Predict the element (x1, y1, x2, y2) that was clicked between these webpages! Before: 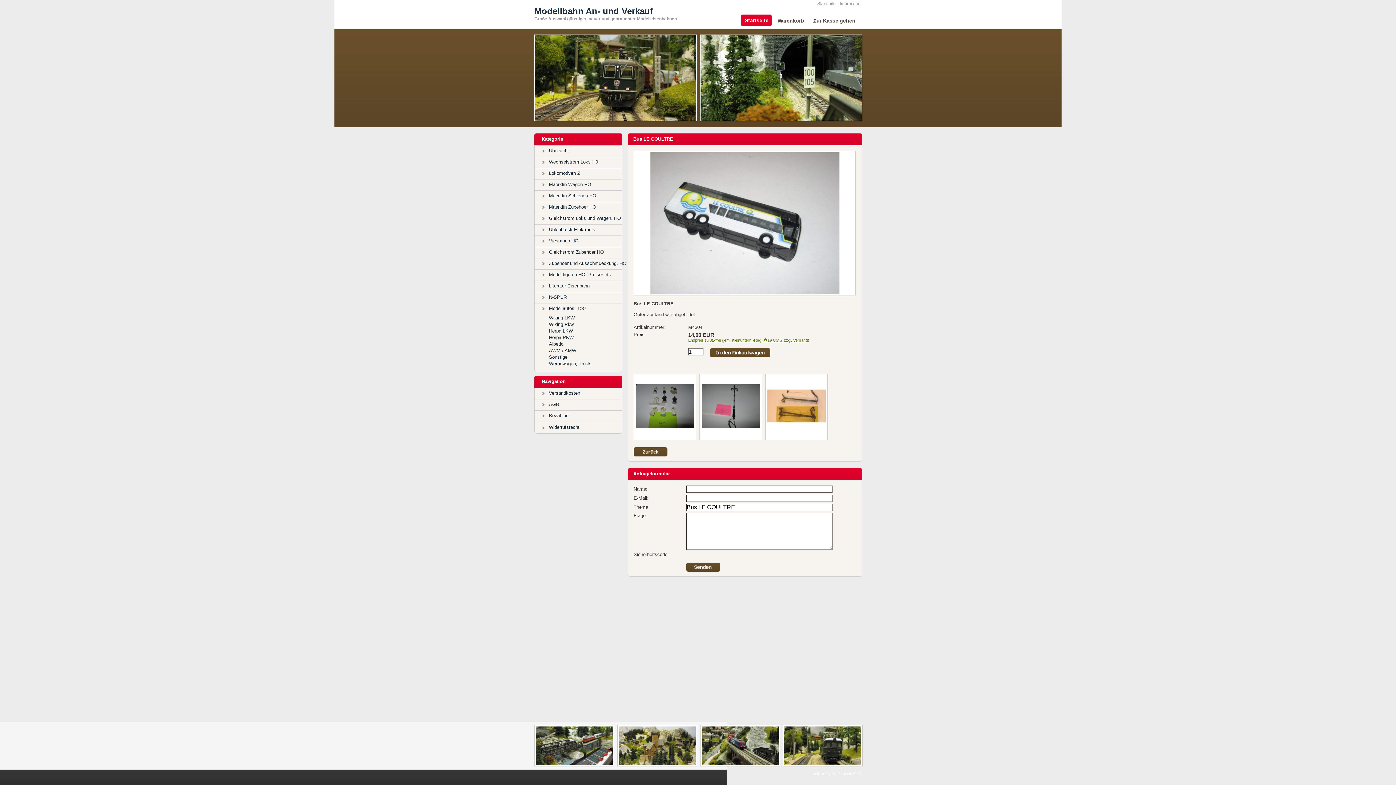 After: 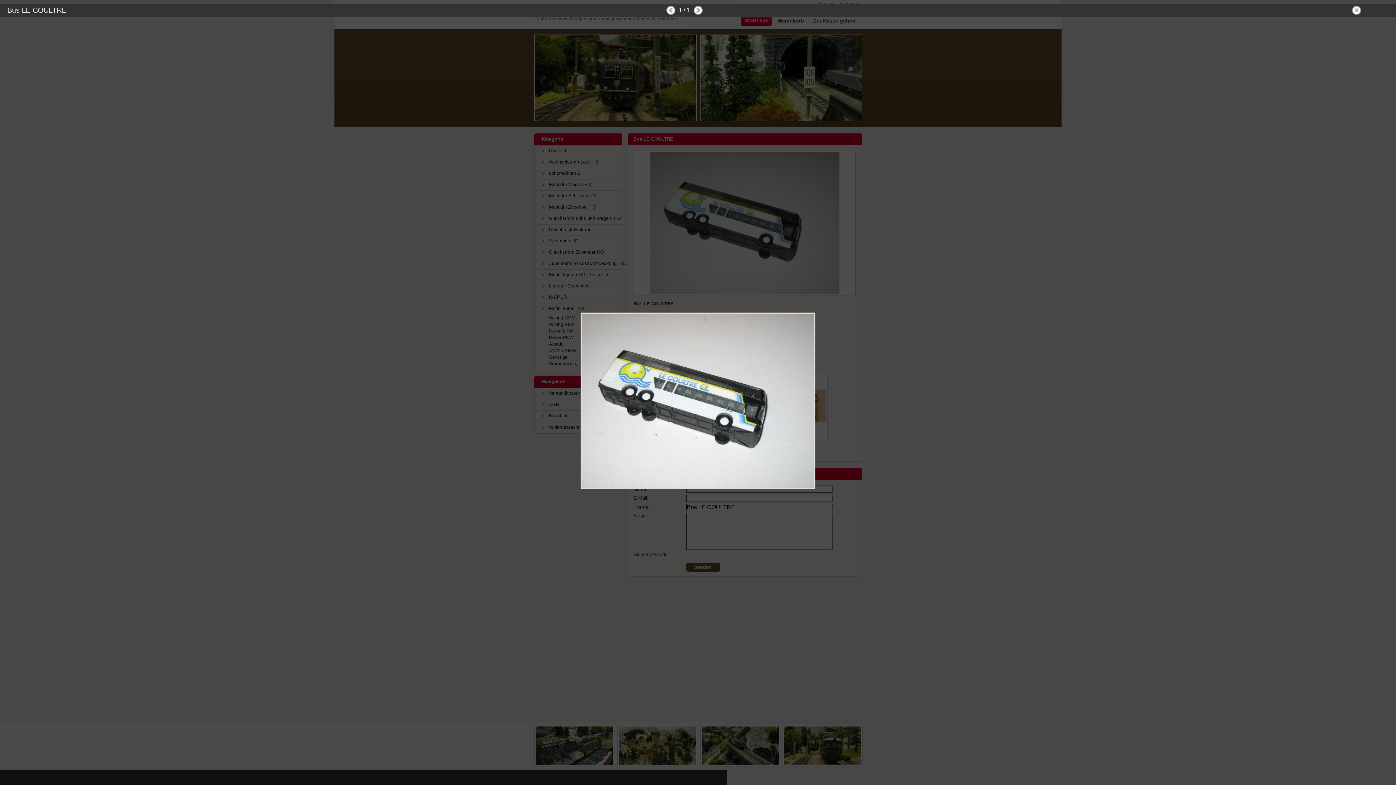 Action: bbox: (635, 289, 854, 295)